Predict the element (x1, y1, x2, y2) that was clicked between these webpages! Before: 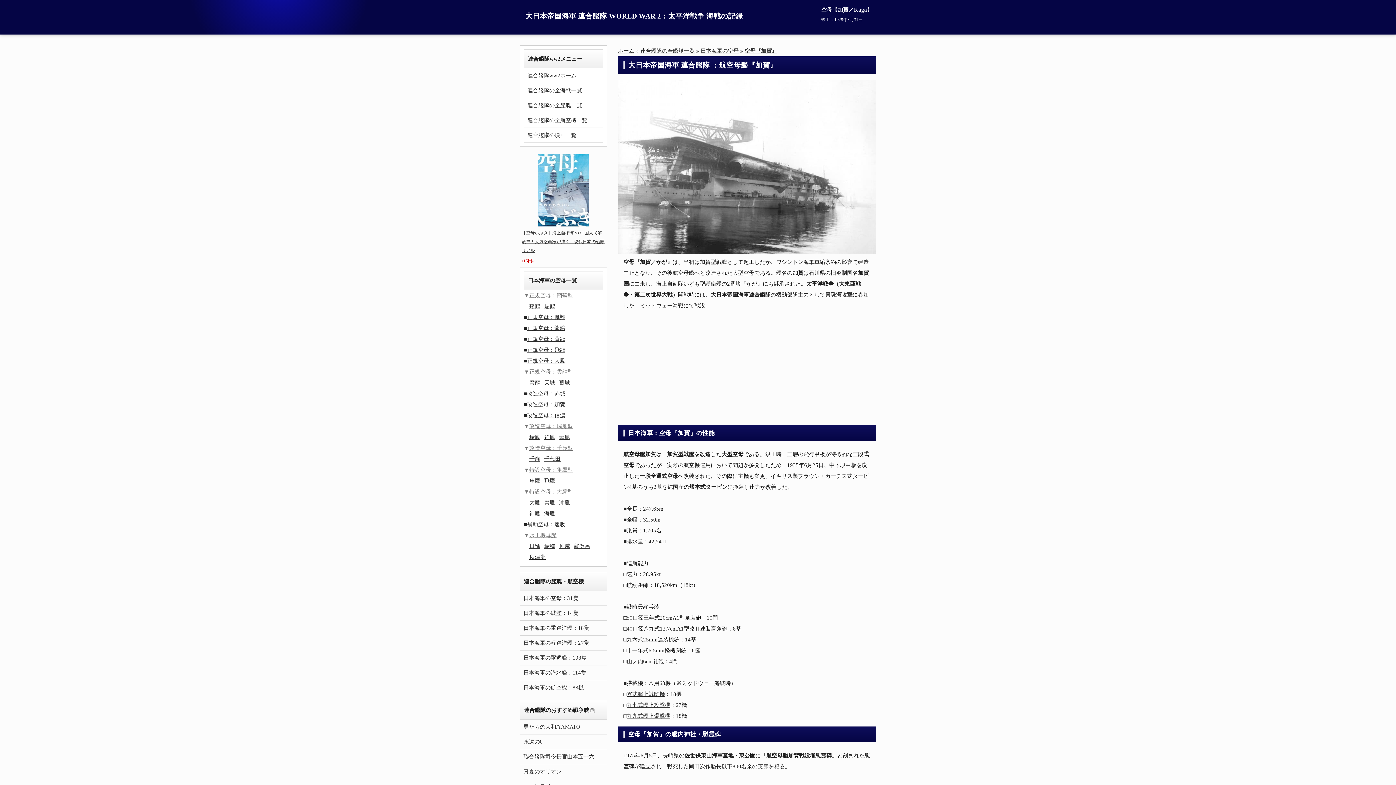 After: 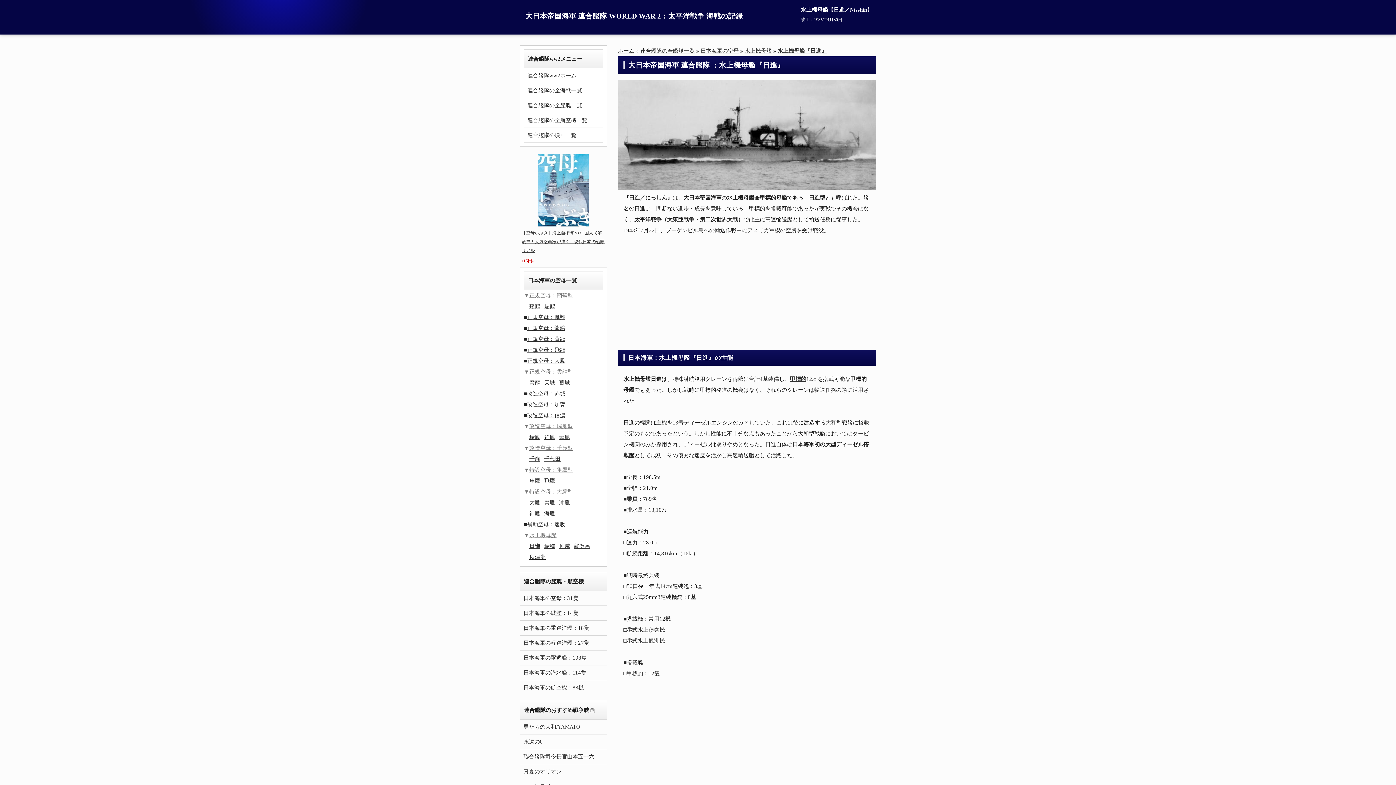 Action: label: 日進 bbox: (529, 543, 540, 549)